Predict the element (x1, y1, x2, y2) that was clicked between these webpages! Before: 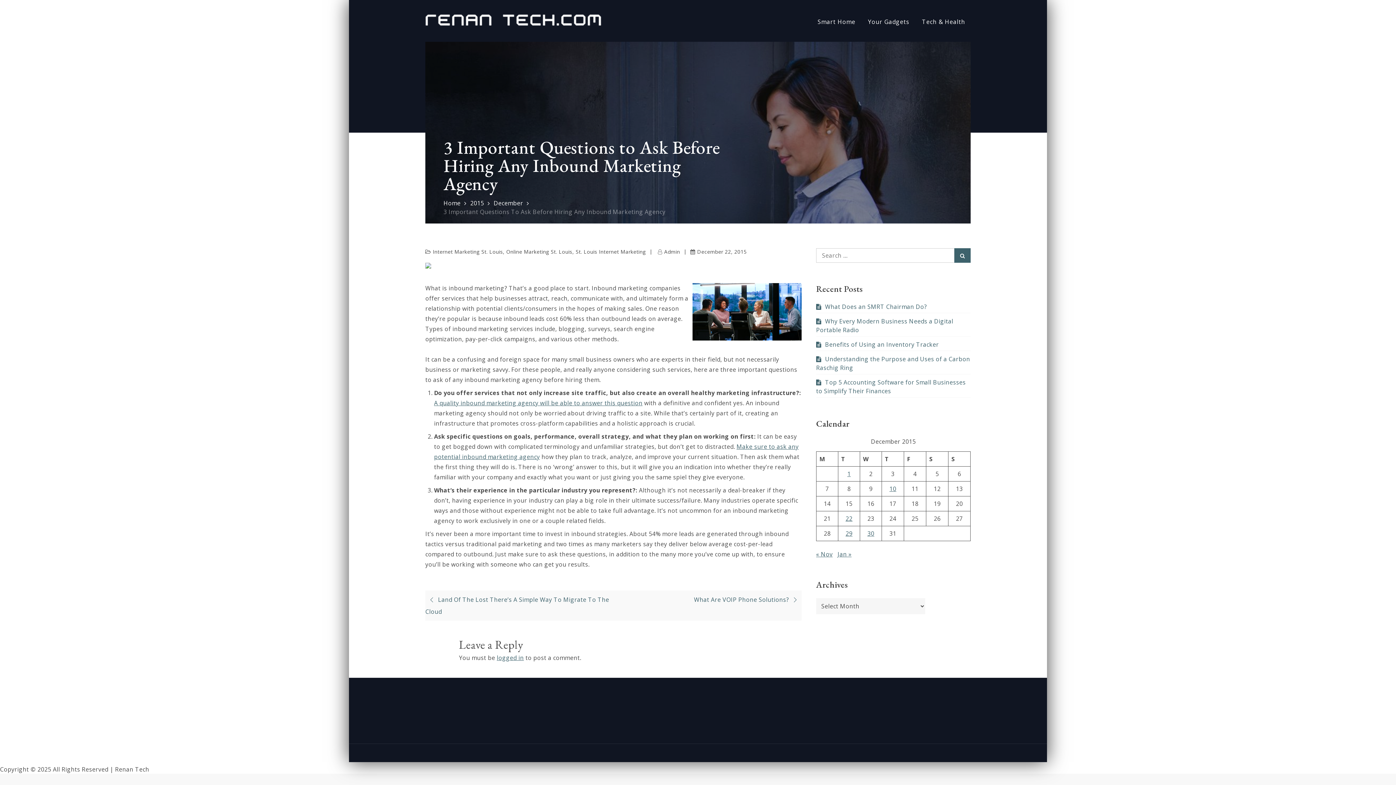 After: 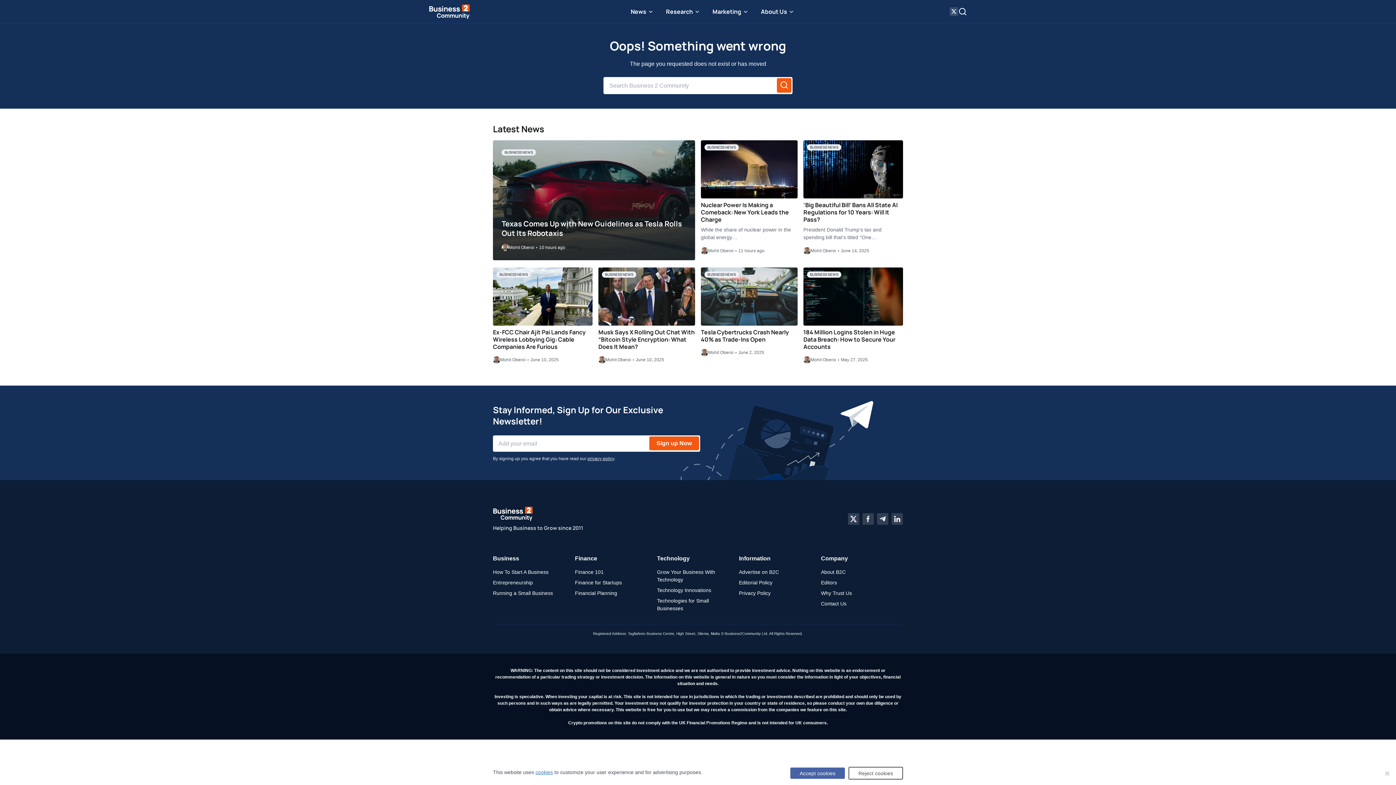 Action: label: A quality inbound marketing agency will be able to answer this question bbox: (434, 399, 642, 407)